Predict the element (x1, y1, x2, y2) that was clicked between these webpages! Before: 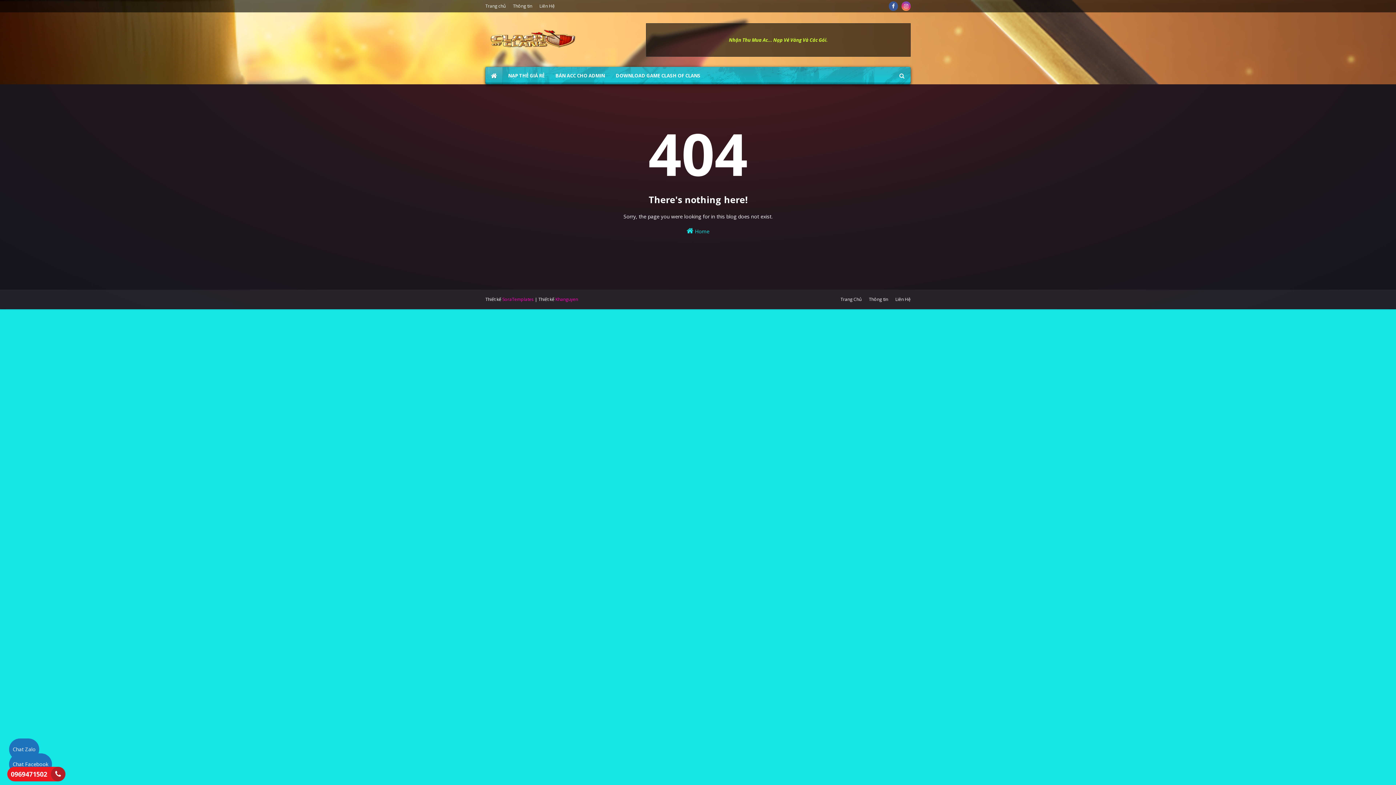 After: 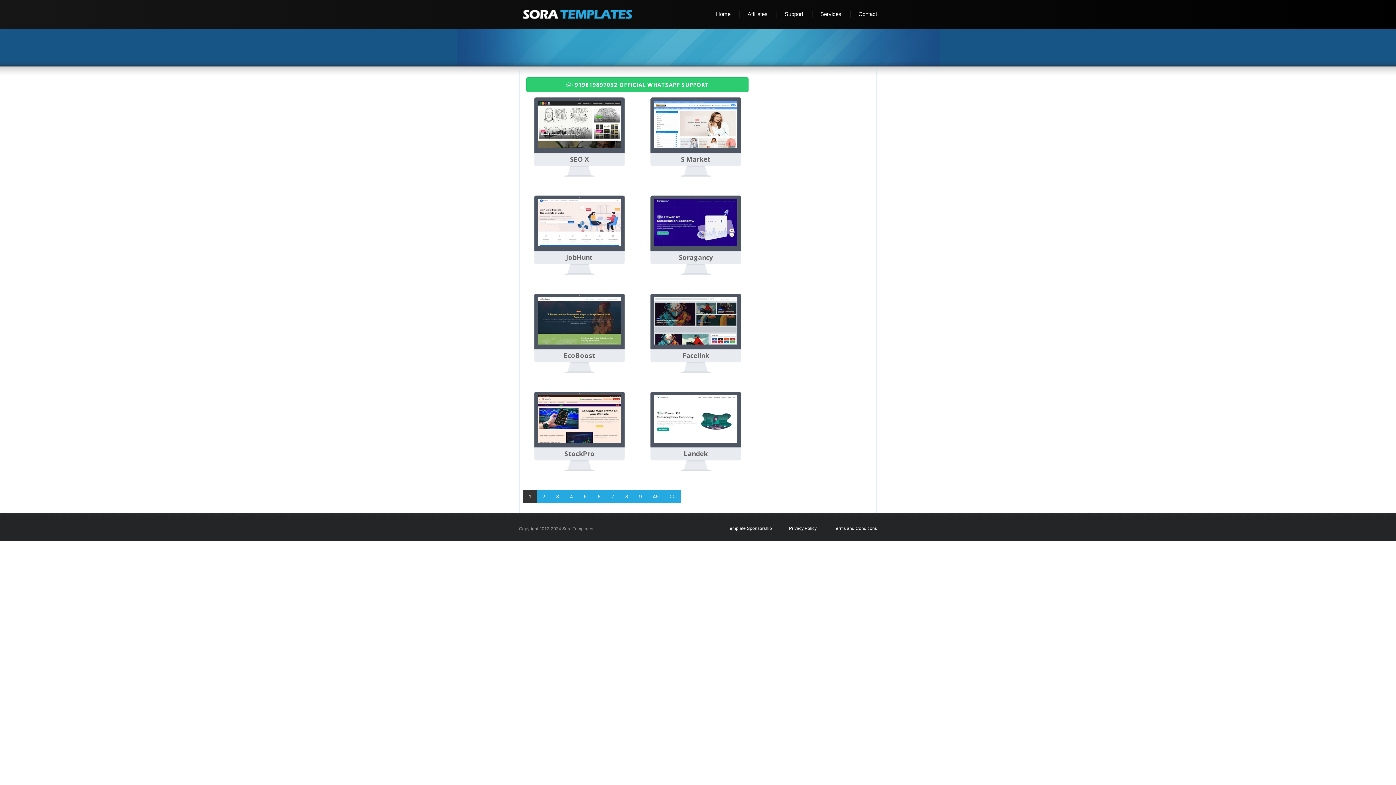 Action: bbox: (502, 293, 533, 305) label: SoraTemplates